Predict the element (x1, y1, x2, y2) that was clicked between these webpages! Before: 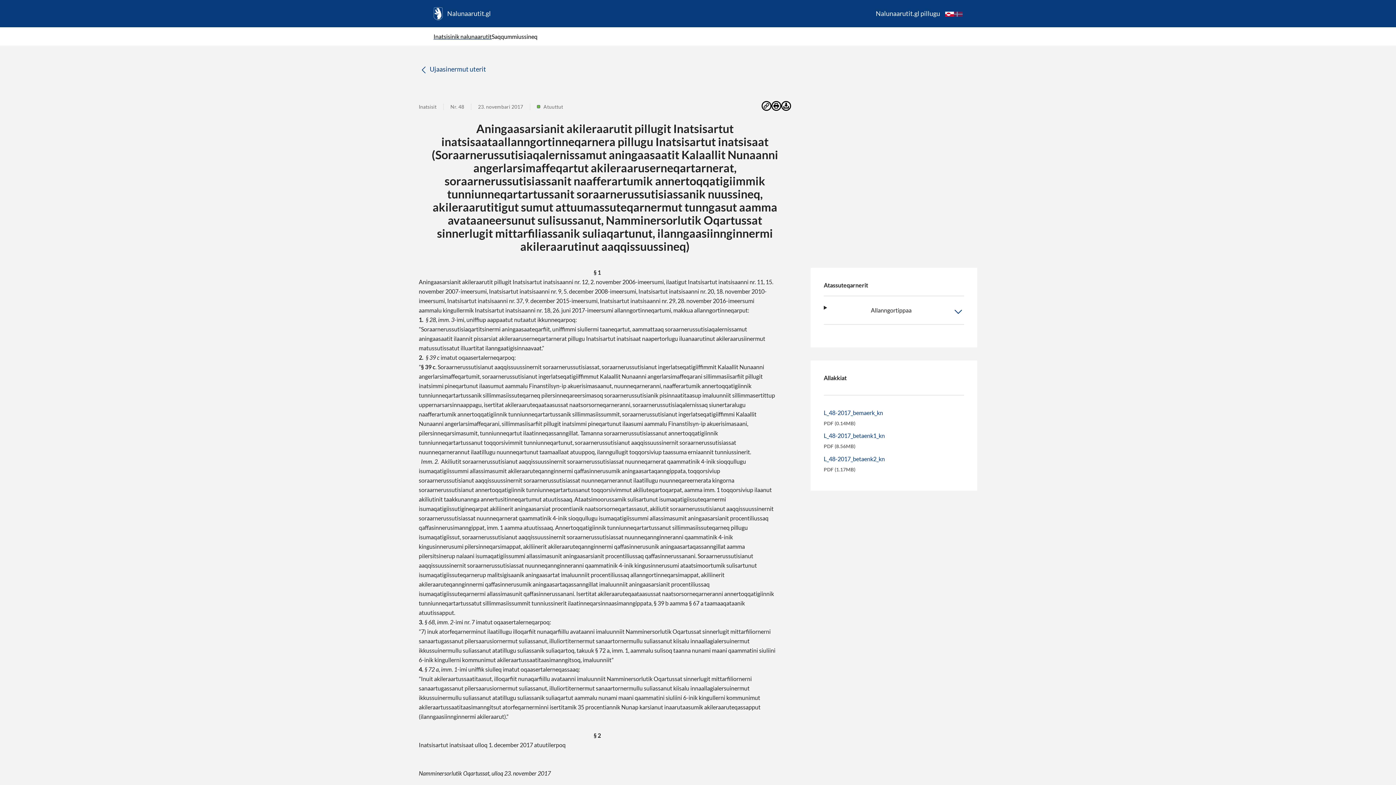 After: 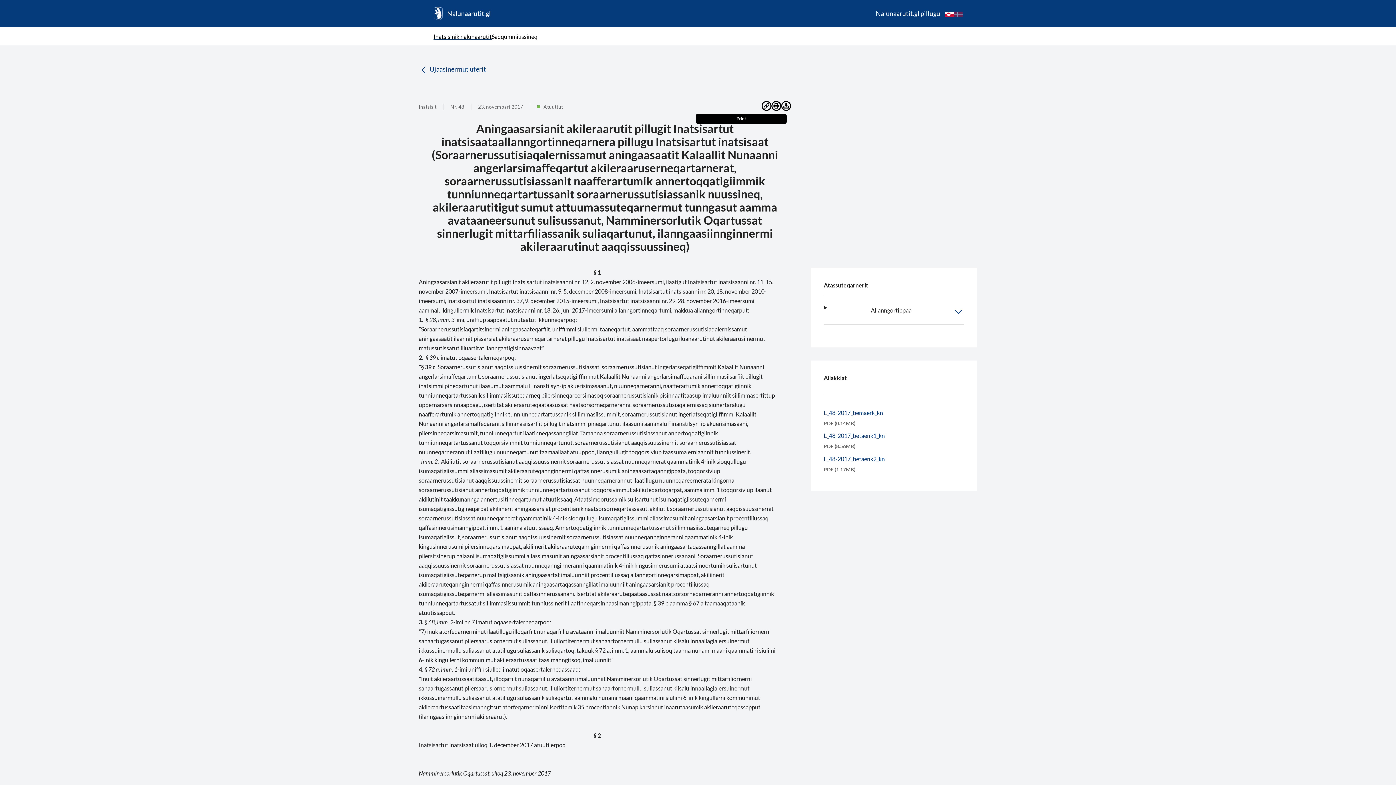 Action: bbox: (771, 101, 781, 110)